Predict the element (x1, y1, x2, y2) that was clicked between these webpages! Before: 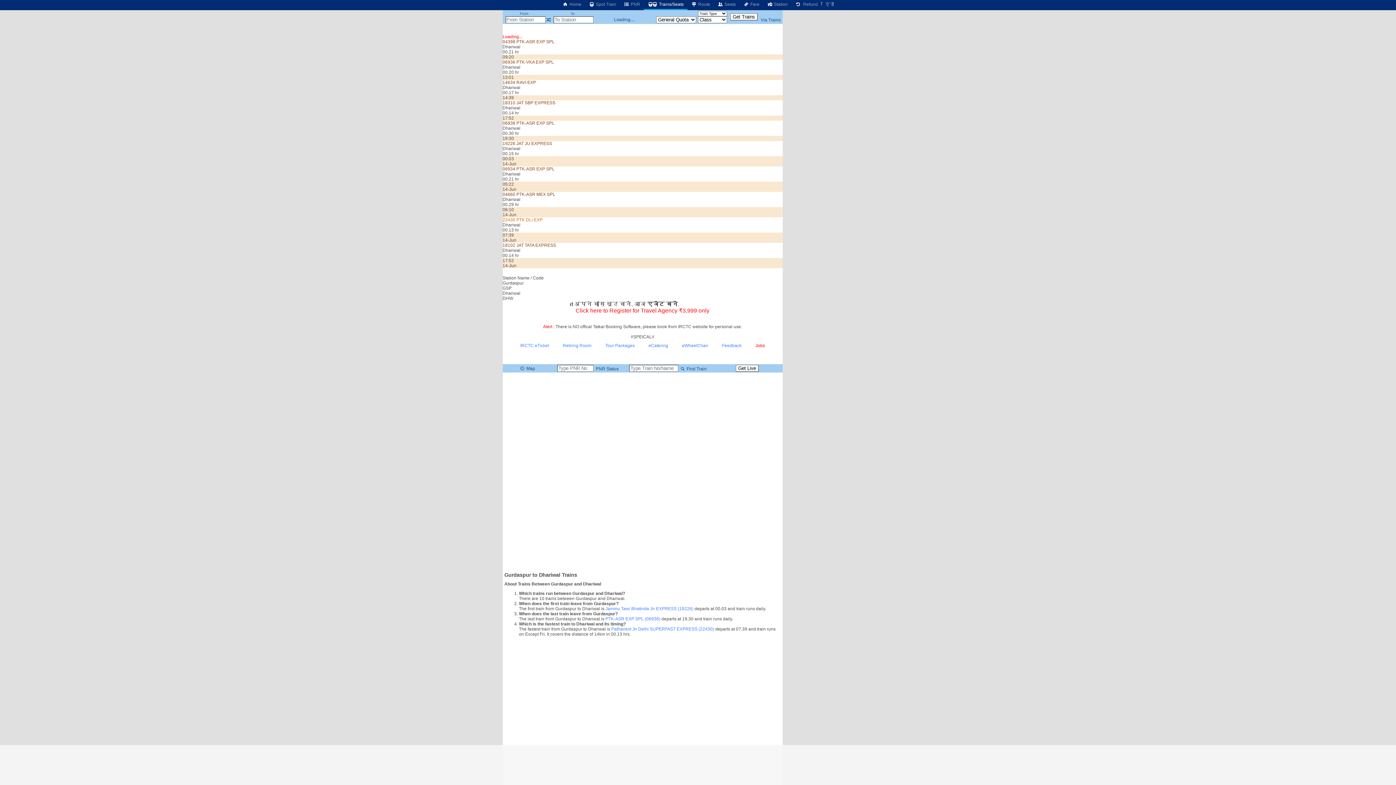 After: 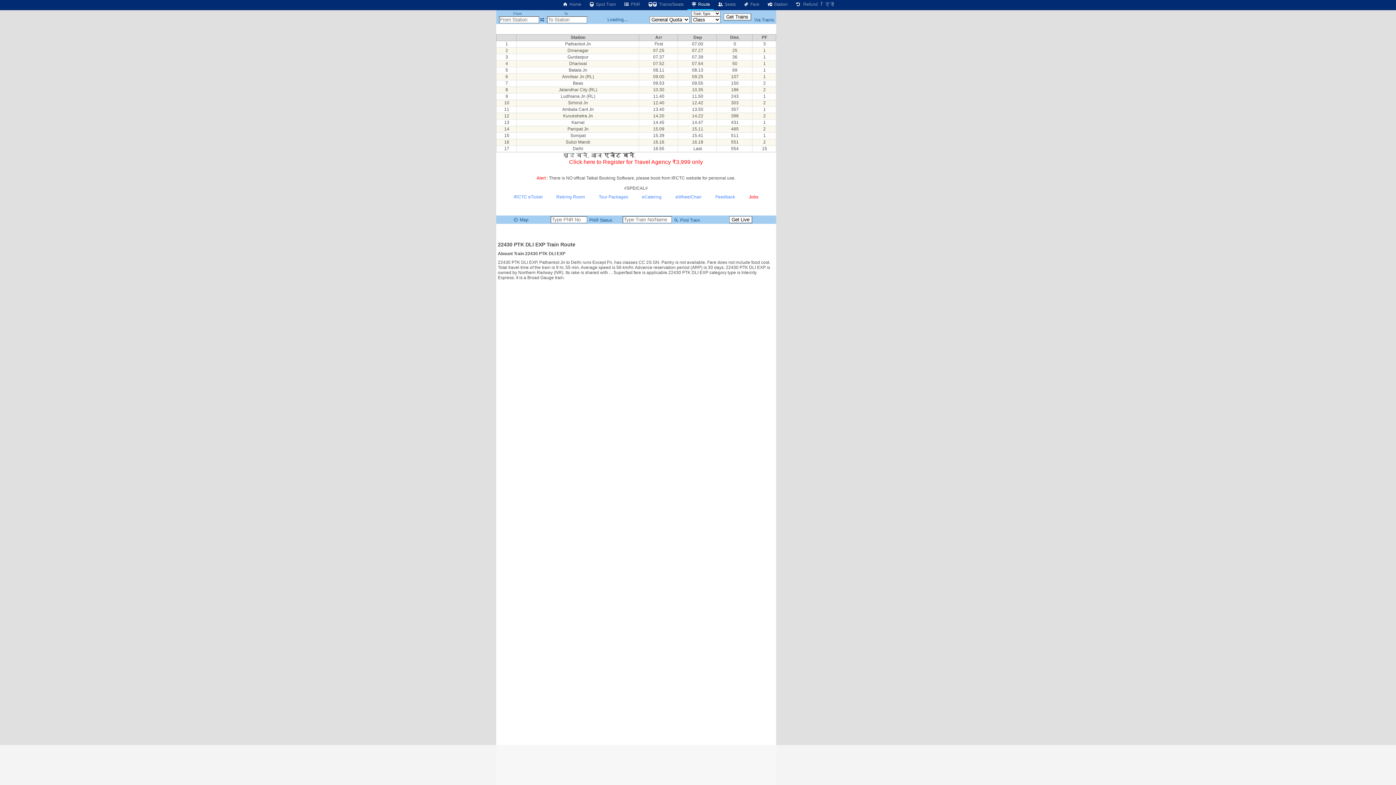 Action: bbox: (611, 626, 714, 631) label: Pathankot Jn Delhi SUPERFAST EXPRESS (22430)